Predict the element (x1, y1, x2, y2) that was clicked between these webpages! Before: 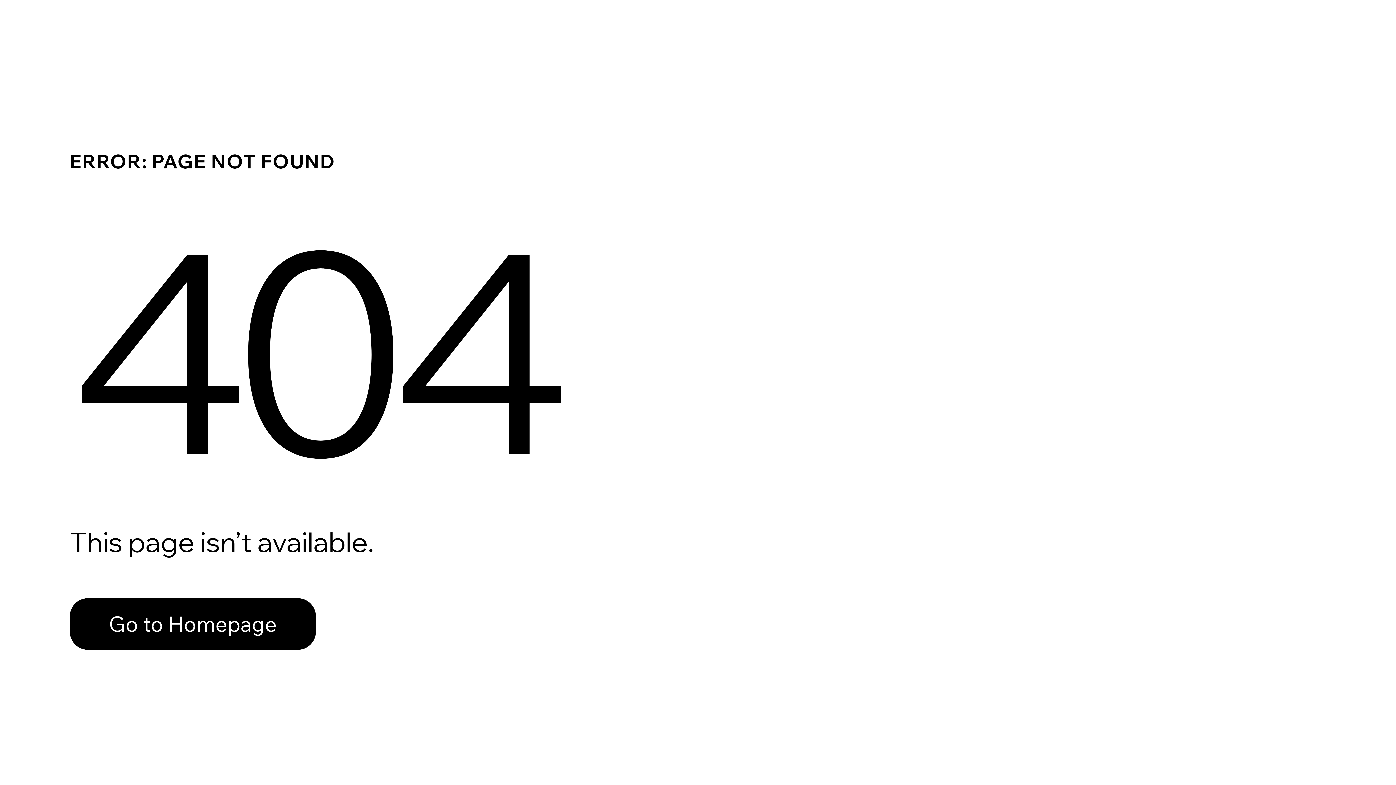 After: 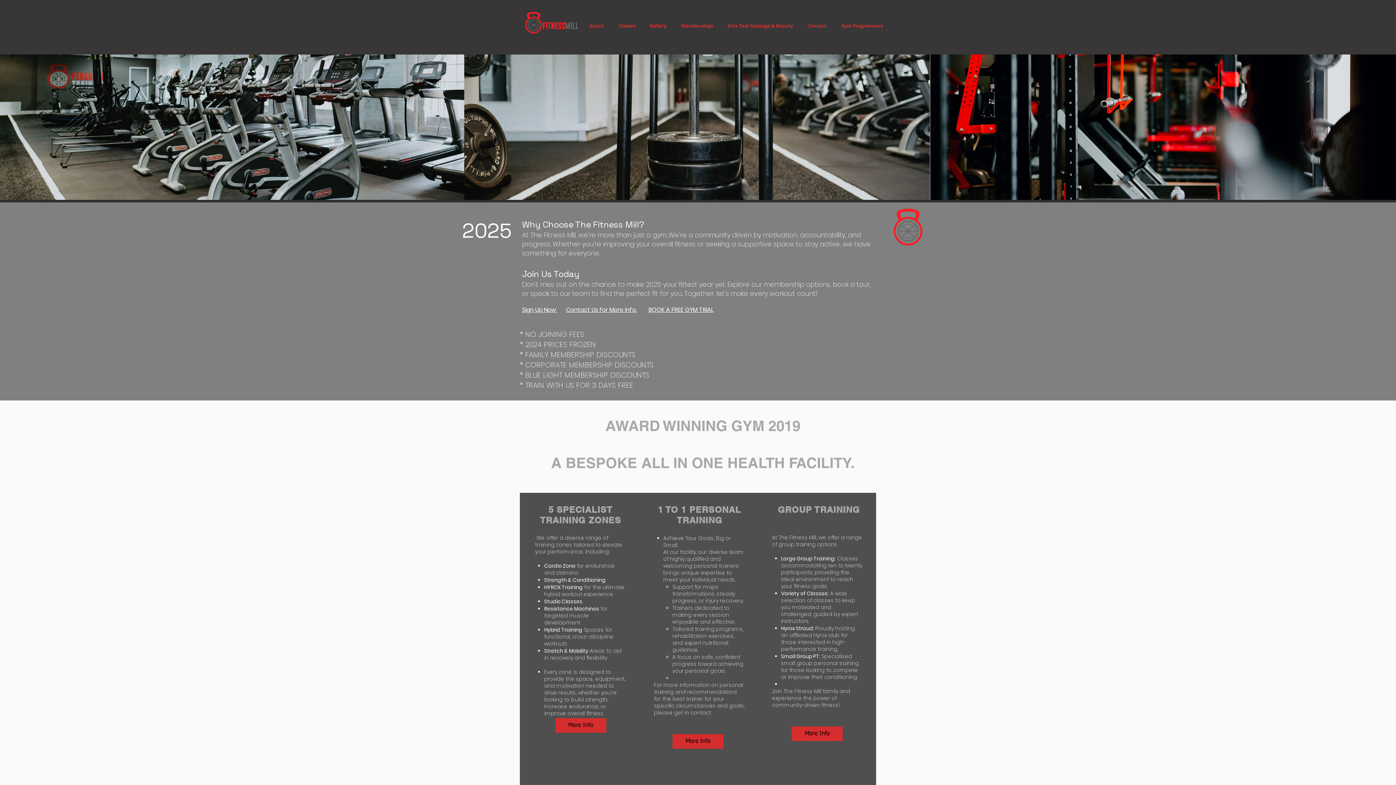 Action: bbox: (69, 582, 768, 659) label: Go to Homepage